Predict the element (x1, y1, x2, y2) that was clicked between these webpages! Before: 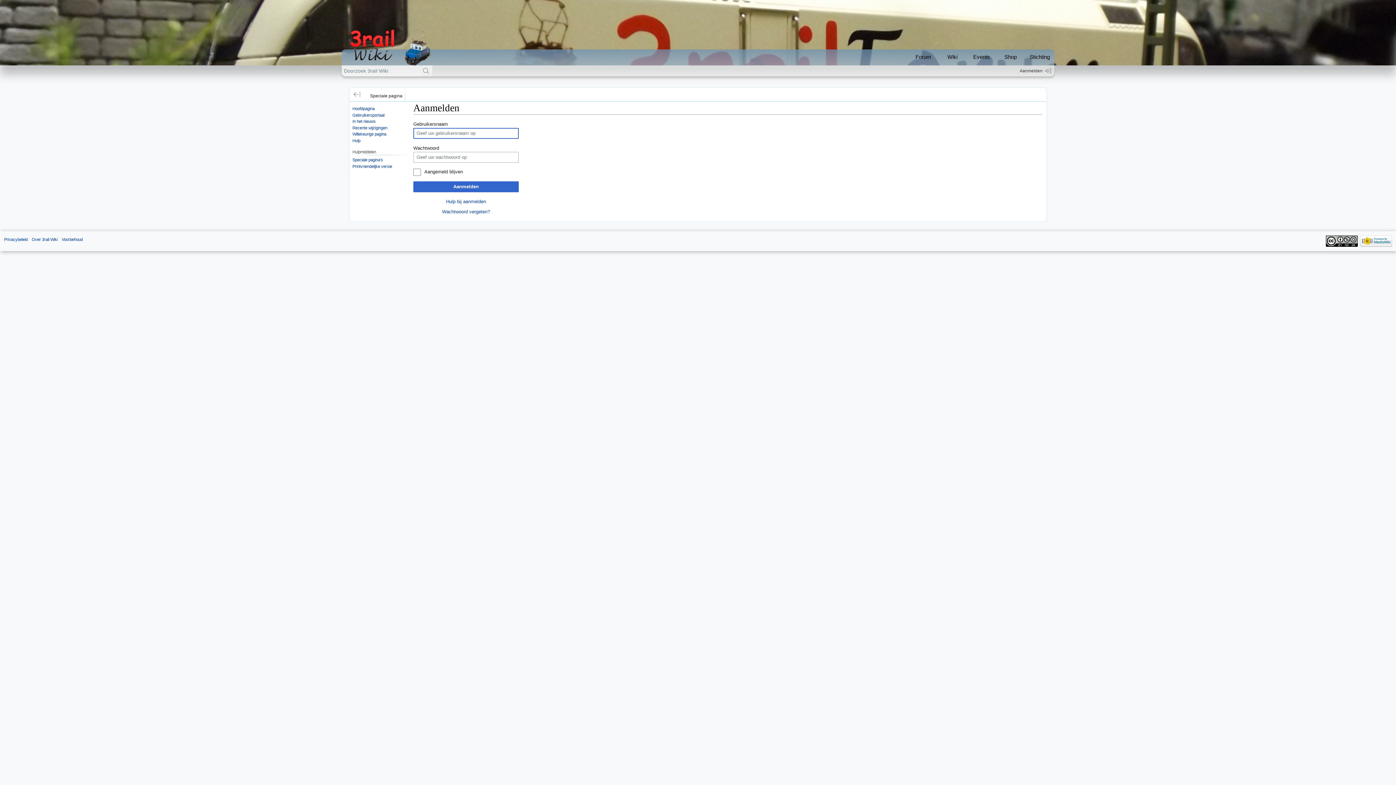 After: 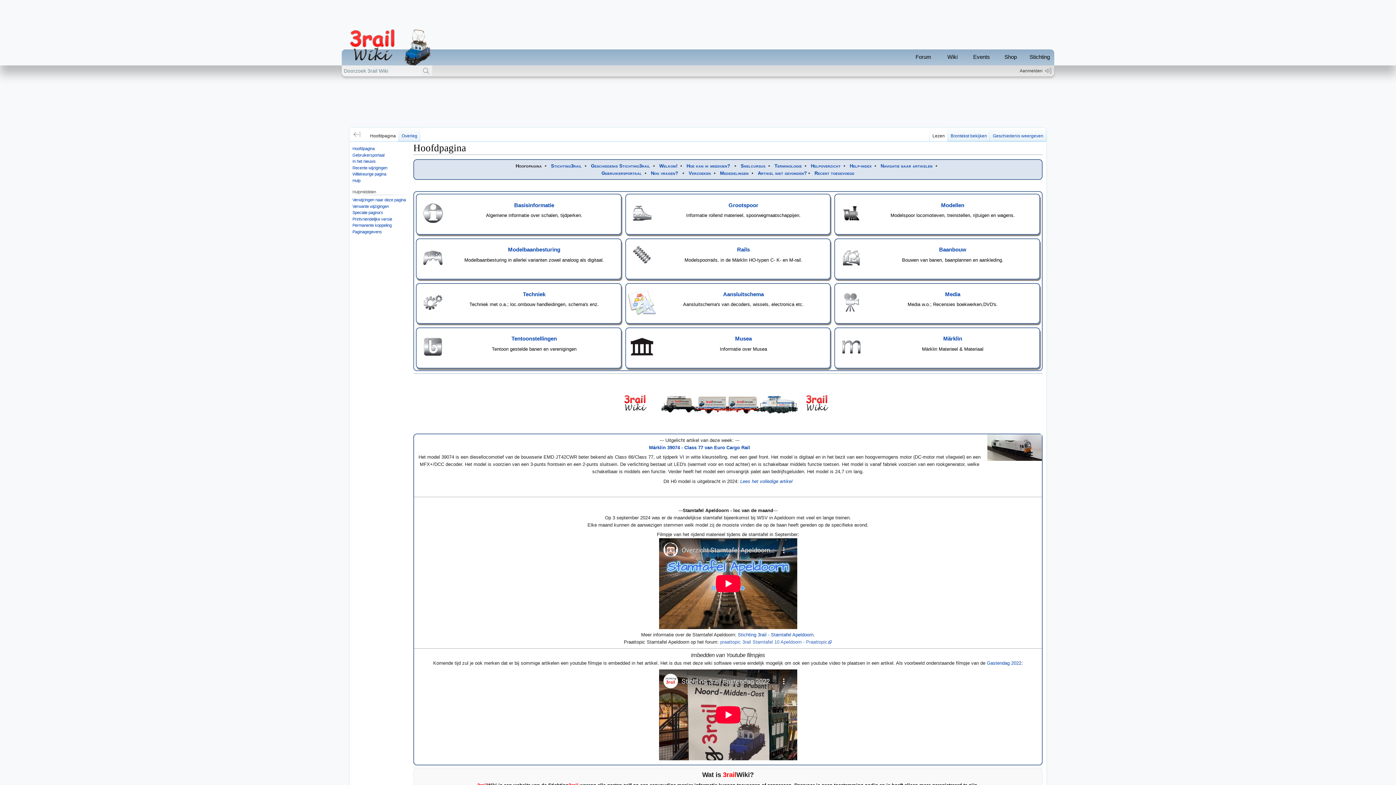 Action: label: Hoofdpagina bbox: (352, 106, 374, 110)